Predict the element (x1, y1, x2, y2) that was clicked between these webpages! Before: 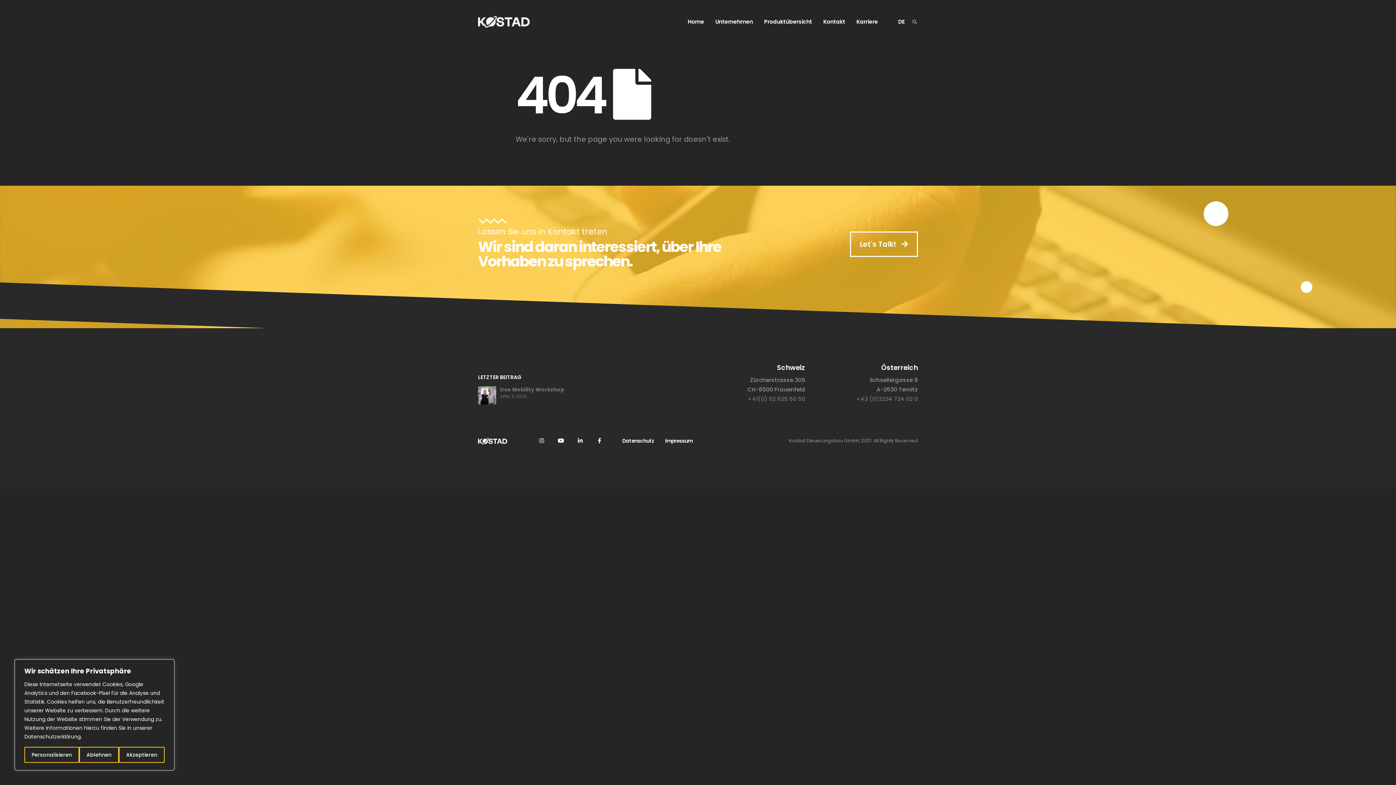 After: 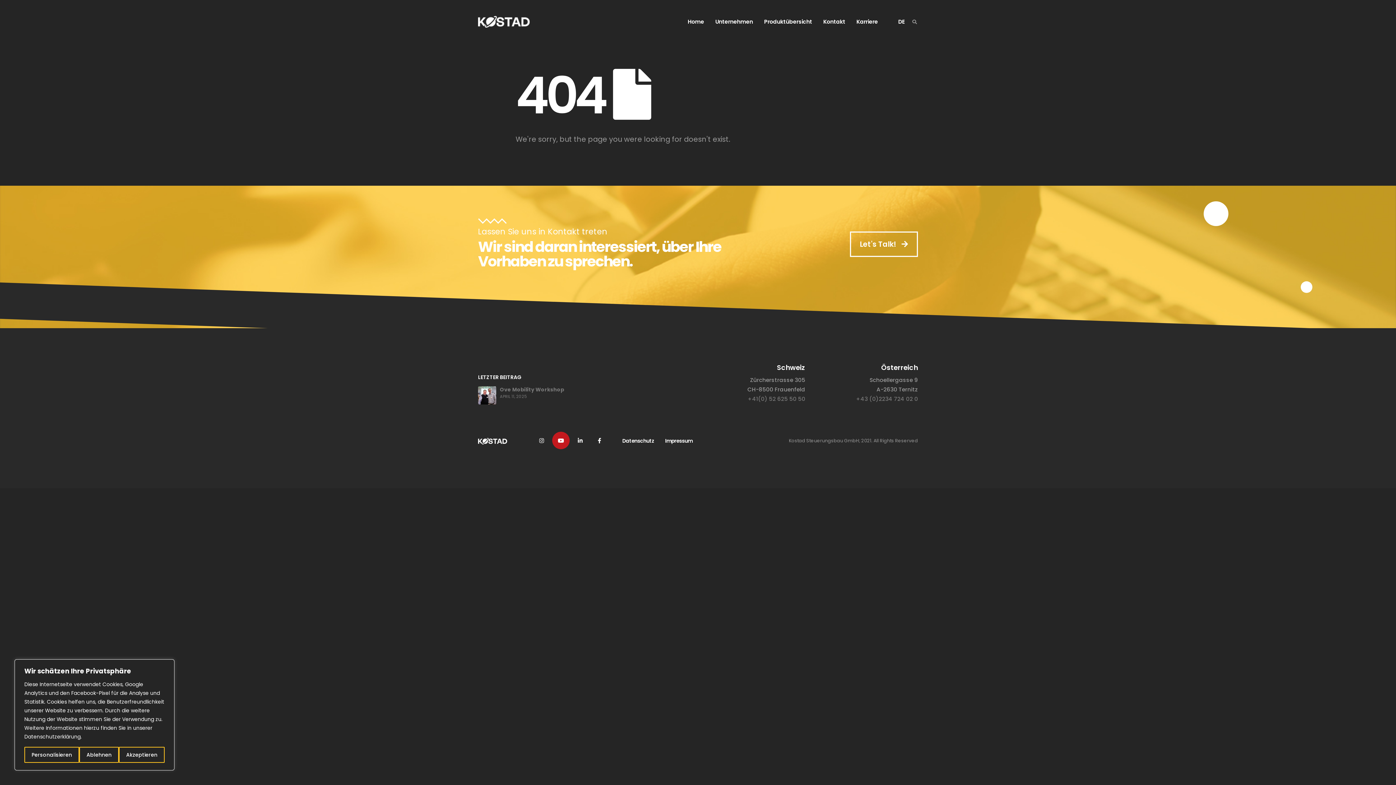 Action: bbox: (552, 432, 569, 449) label: Youtube